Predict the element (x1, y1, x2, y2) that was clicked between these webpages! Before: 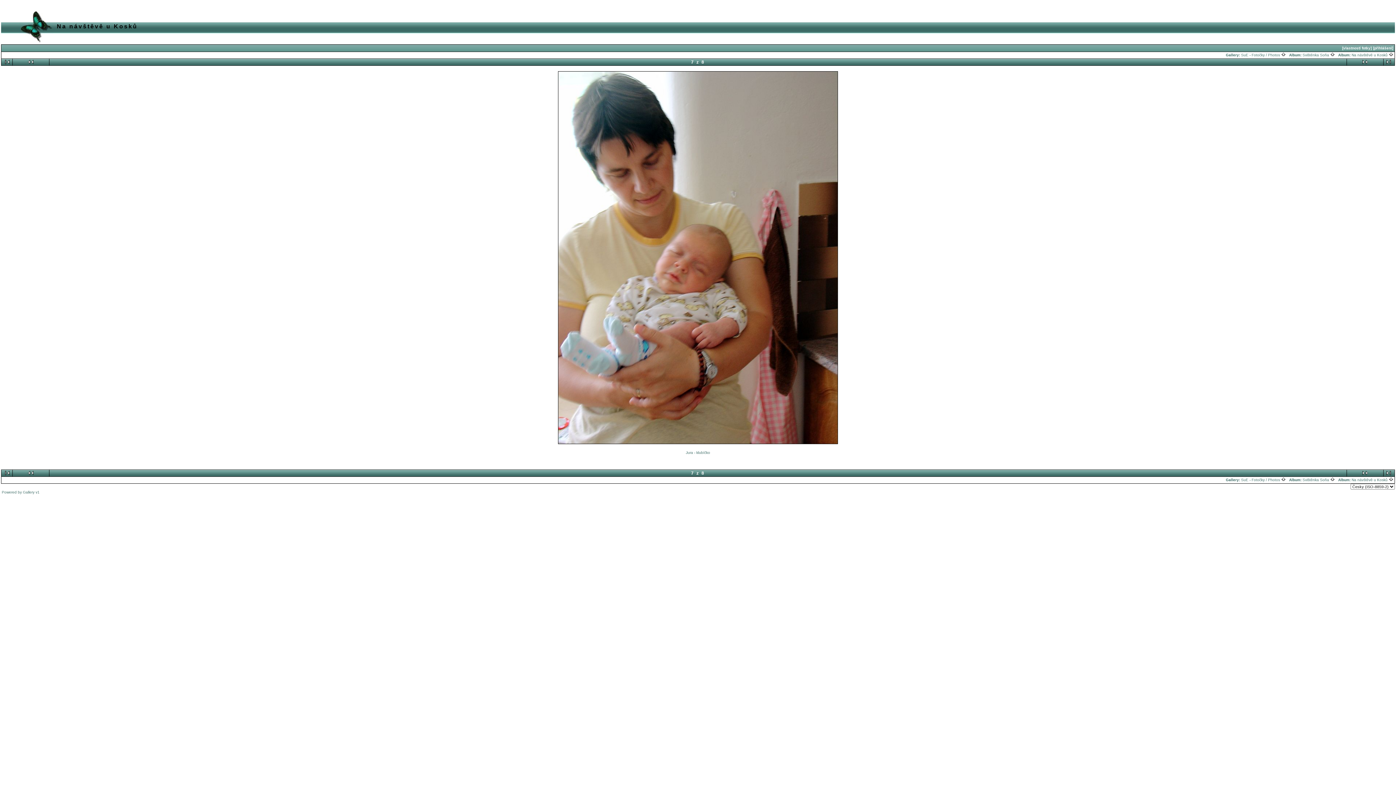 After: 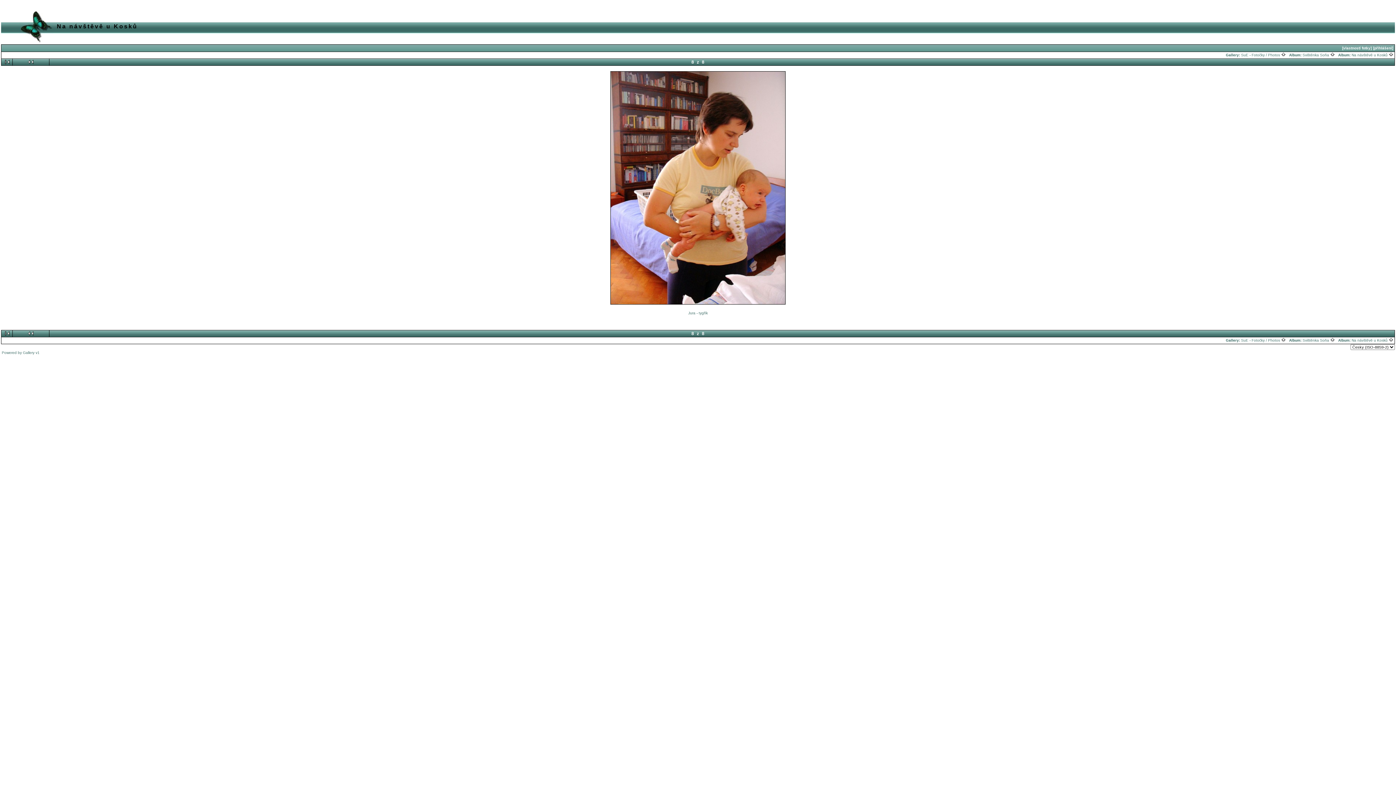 Action: bbox: (1384, 60, 1394, 65)